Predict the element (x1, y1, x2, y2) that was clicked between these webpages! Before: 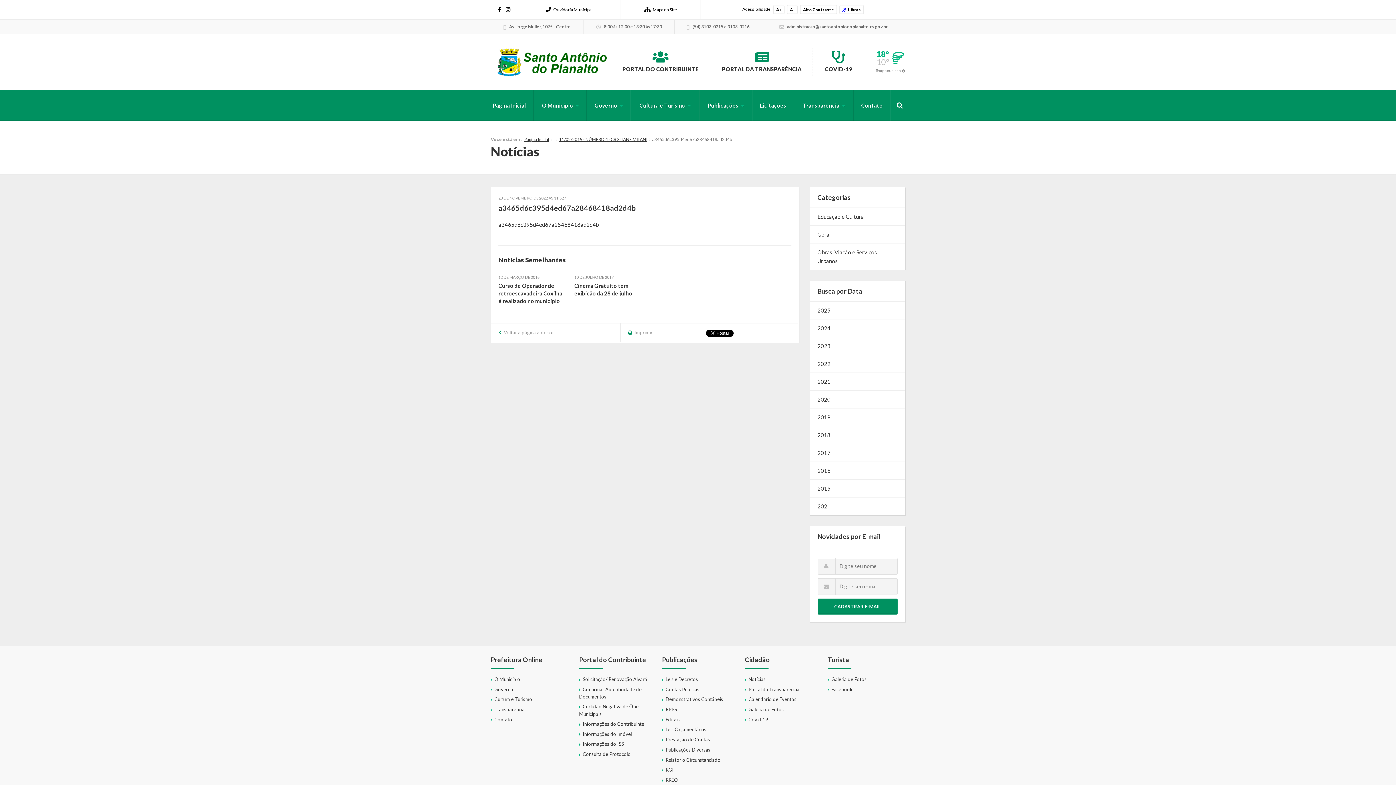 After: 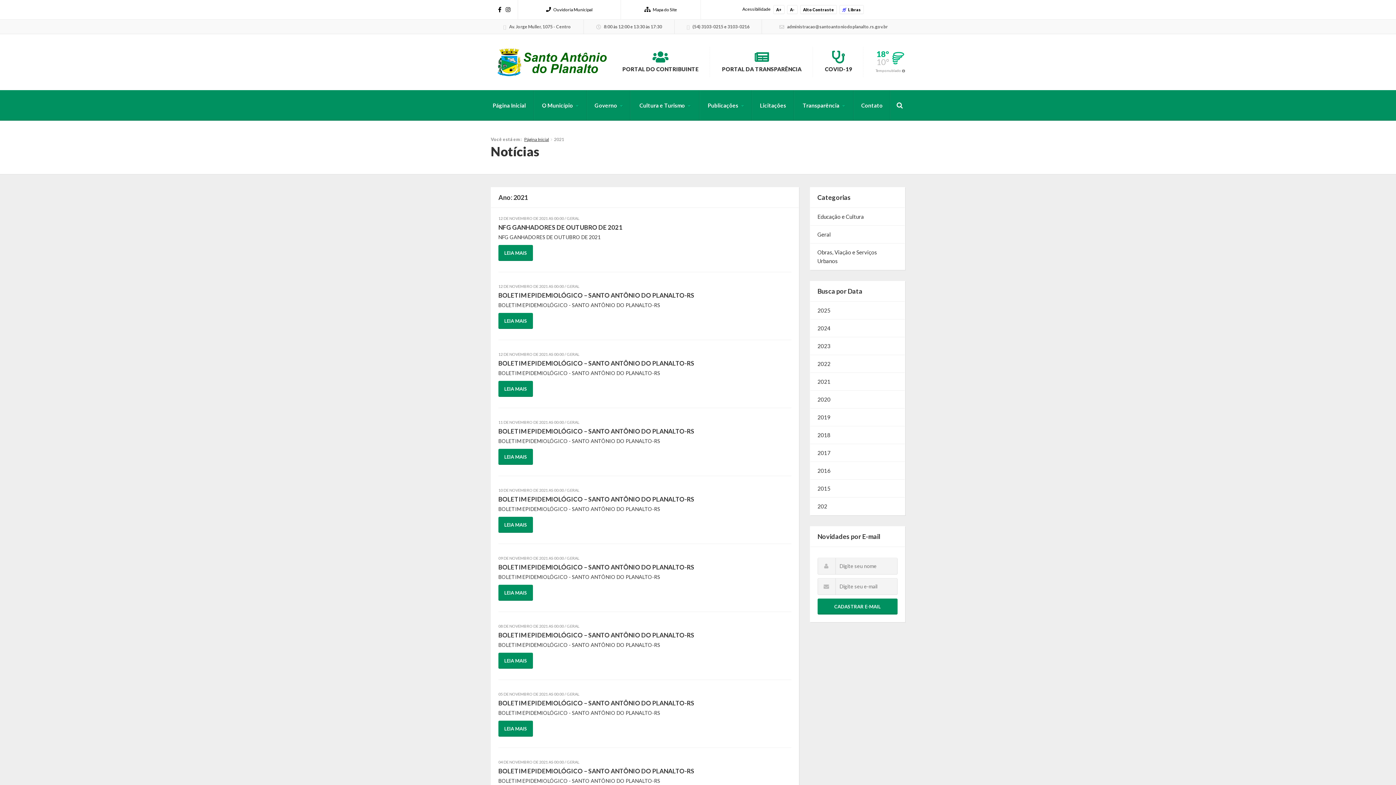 Action: bbox: (810, 373, 905, 390) label: 2021